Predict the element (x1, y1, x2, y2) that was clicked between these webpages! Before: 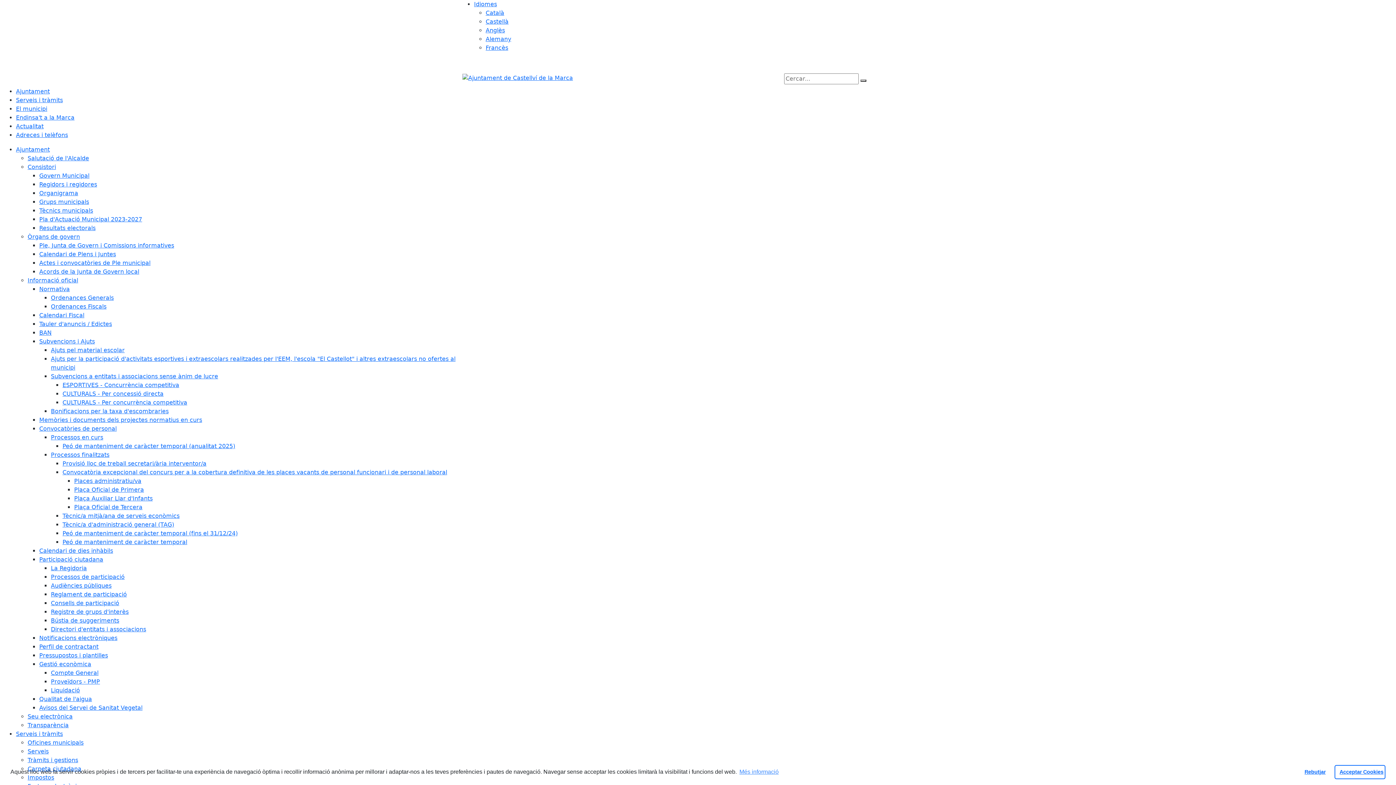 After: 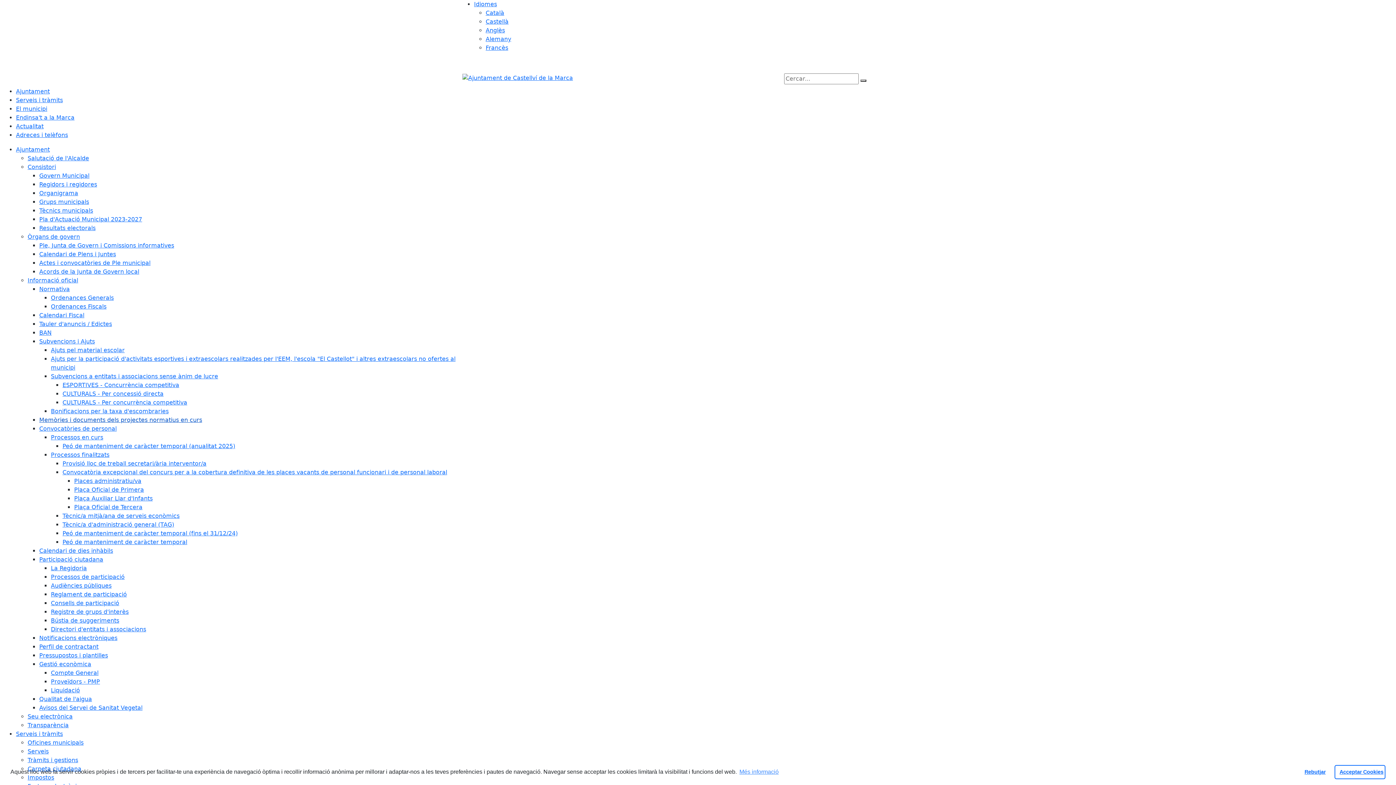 Action: bbox: (39, 416, 202, 423) label: Memòries i documents dels projectes normatius en curs